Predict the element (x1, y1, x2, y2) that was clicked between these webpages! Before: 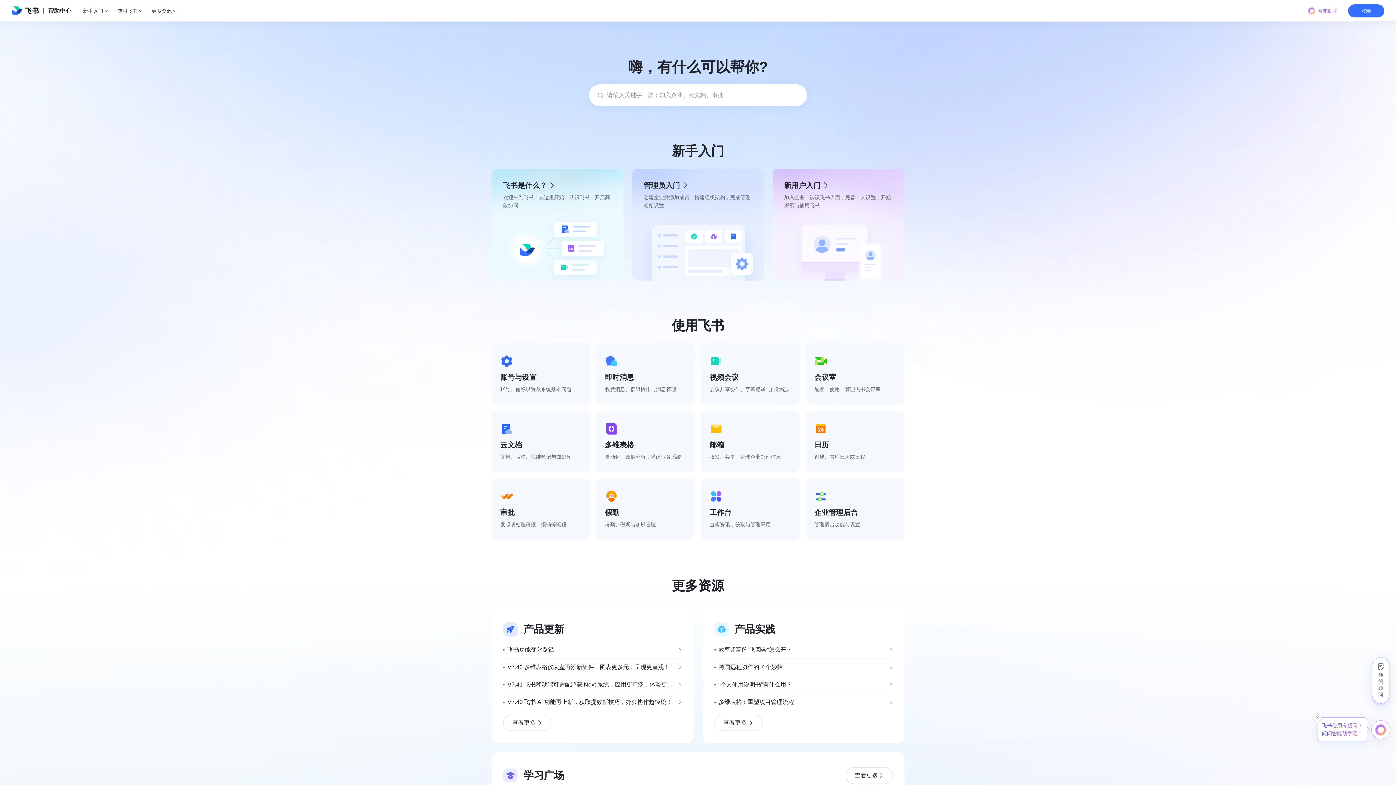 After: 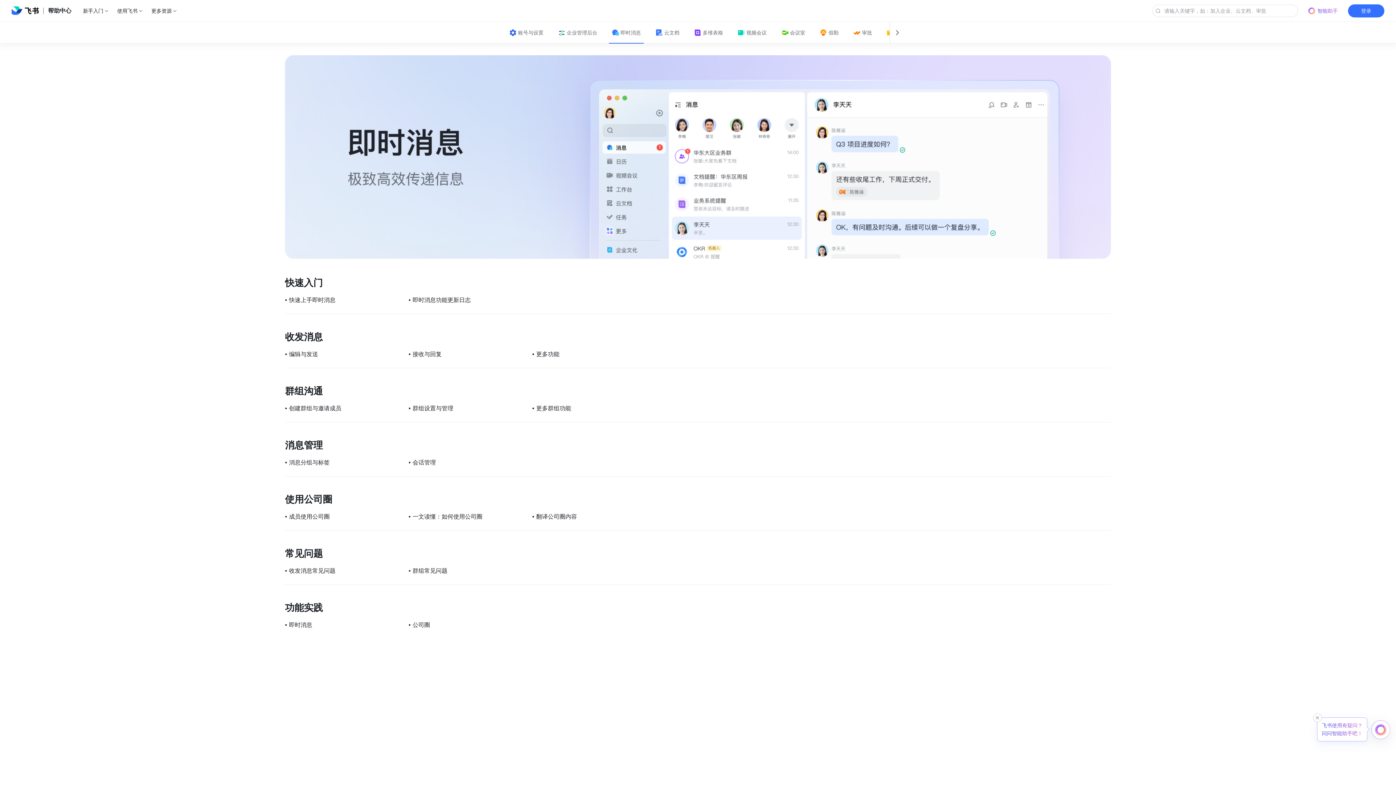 Action: bbox: (596, 343, 695, 405) label: 即时消息
收发消息、群组协作与消息管理